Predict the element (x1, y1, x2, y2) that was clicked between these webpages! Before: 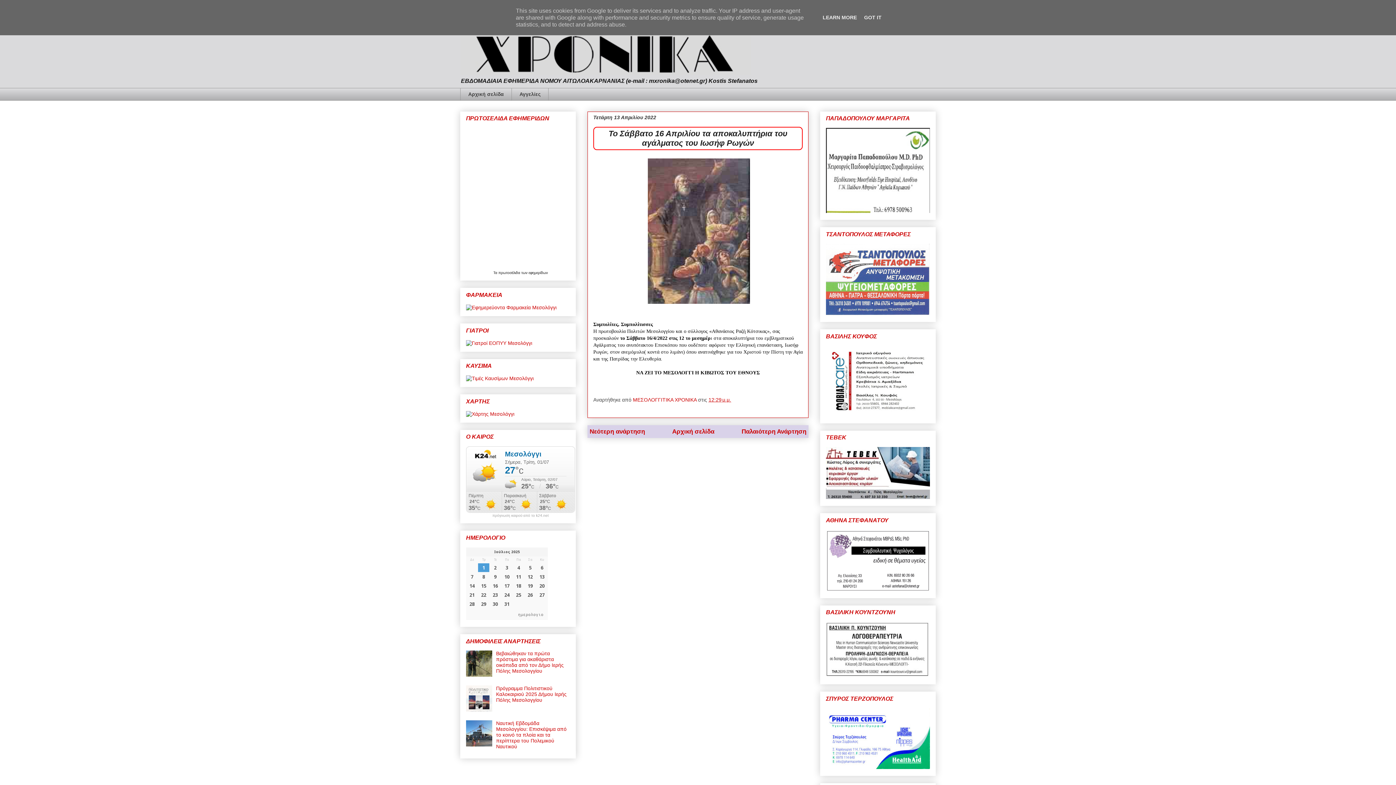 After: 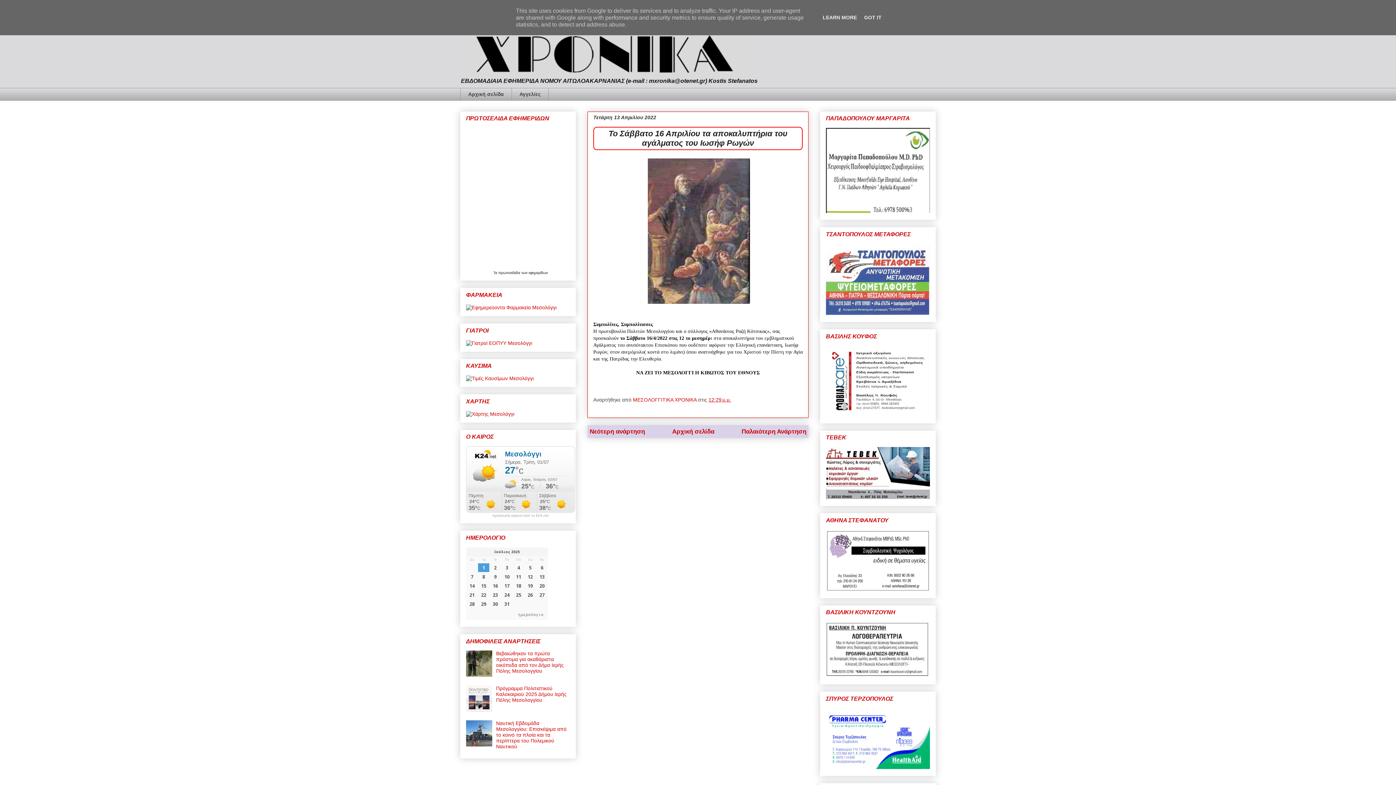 Action: bbox: (466, 672, 494, 678)